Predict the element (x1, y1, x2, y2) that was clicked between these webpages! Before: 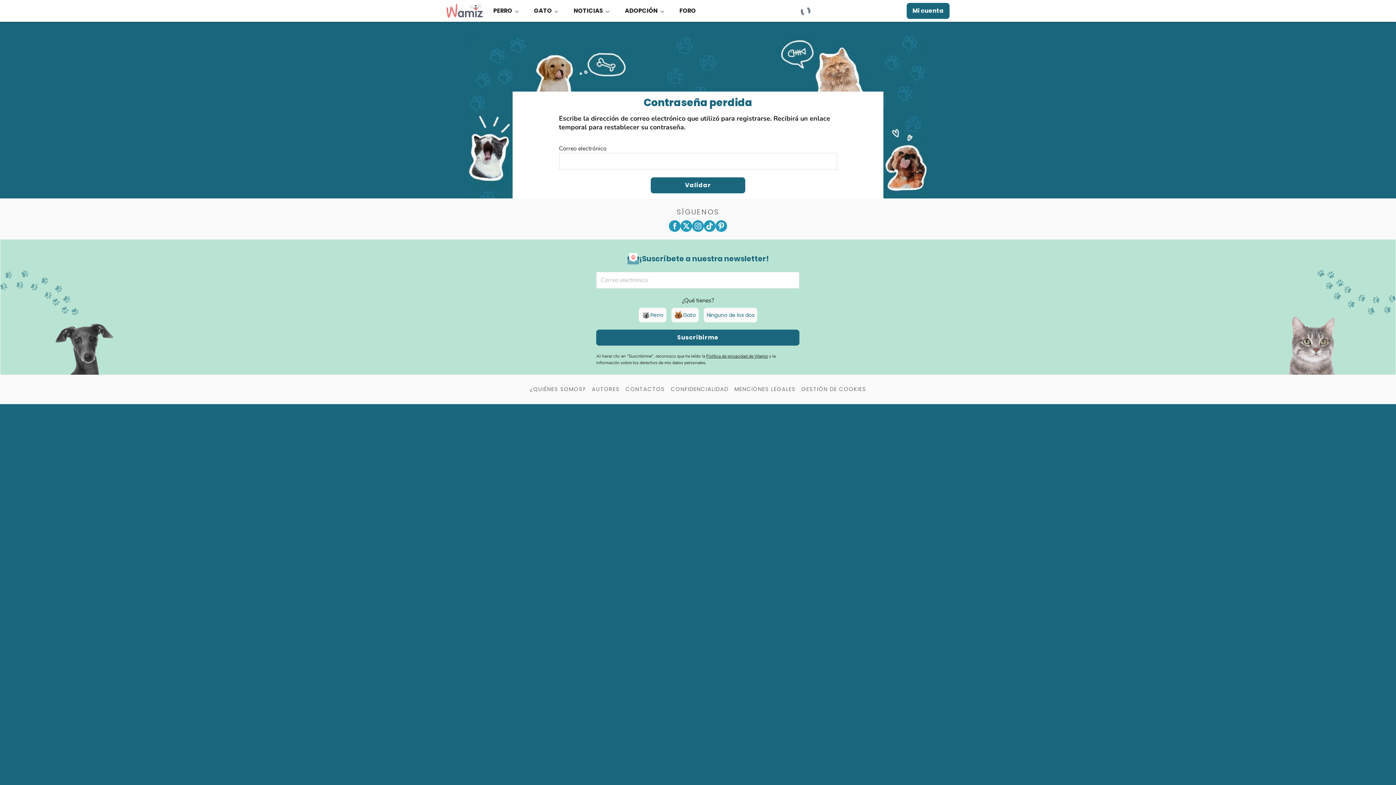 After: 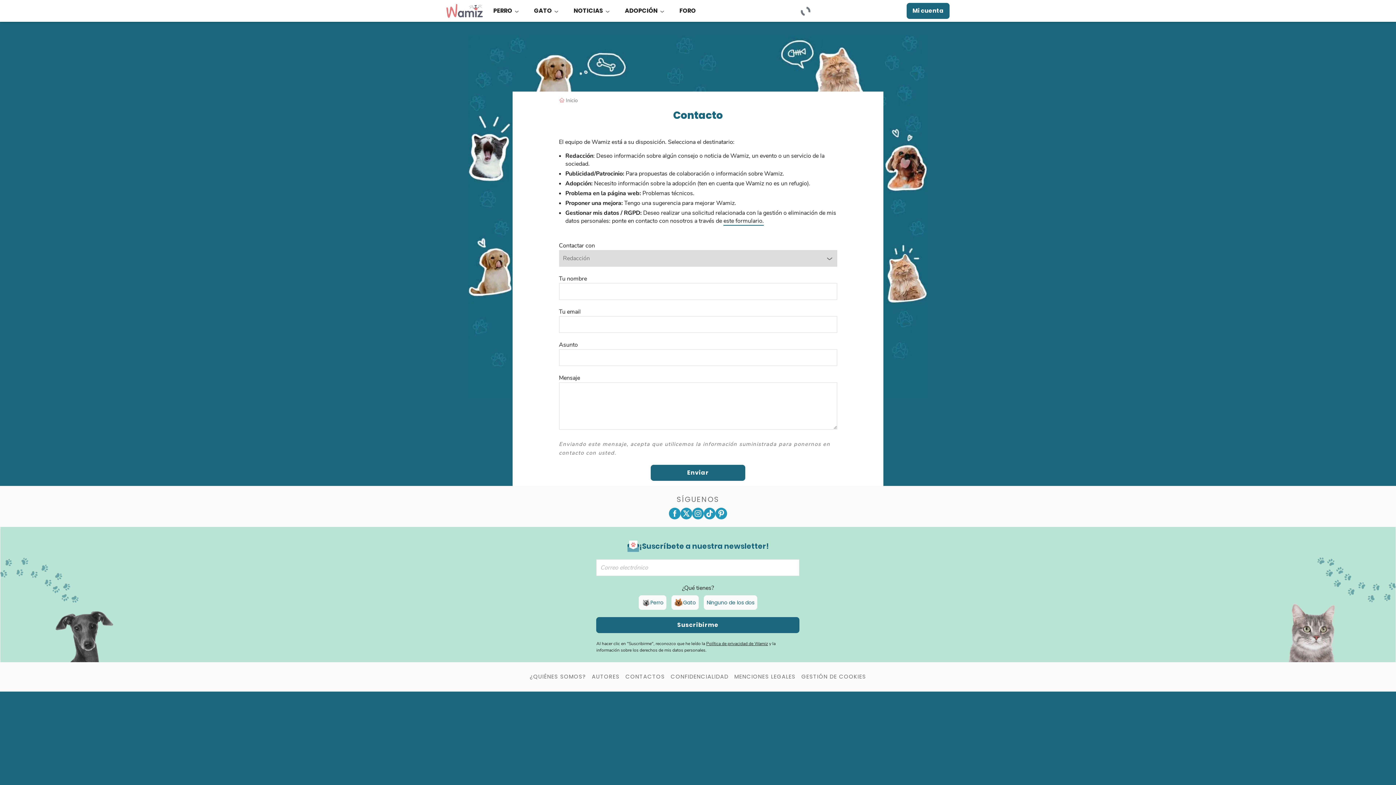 Action: label: CONTACTOS bbox: (625, 385, 665, 393)